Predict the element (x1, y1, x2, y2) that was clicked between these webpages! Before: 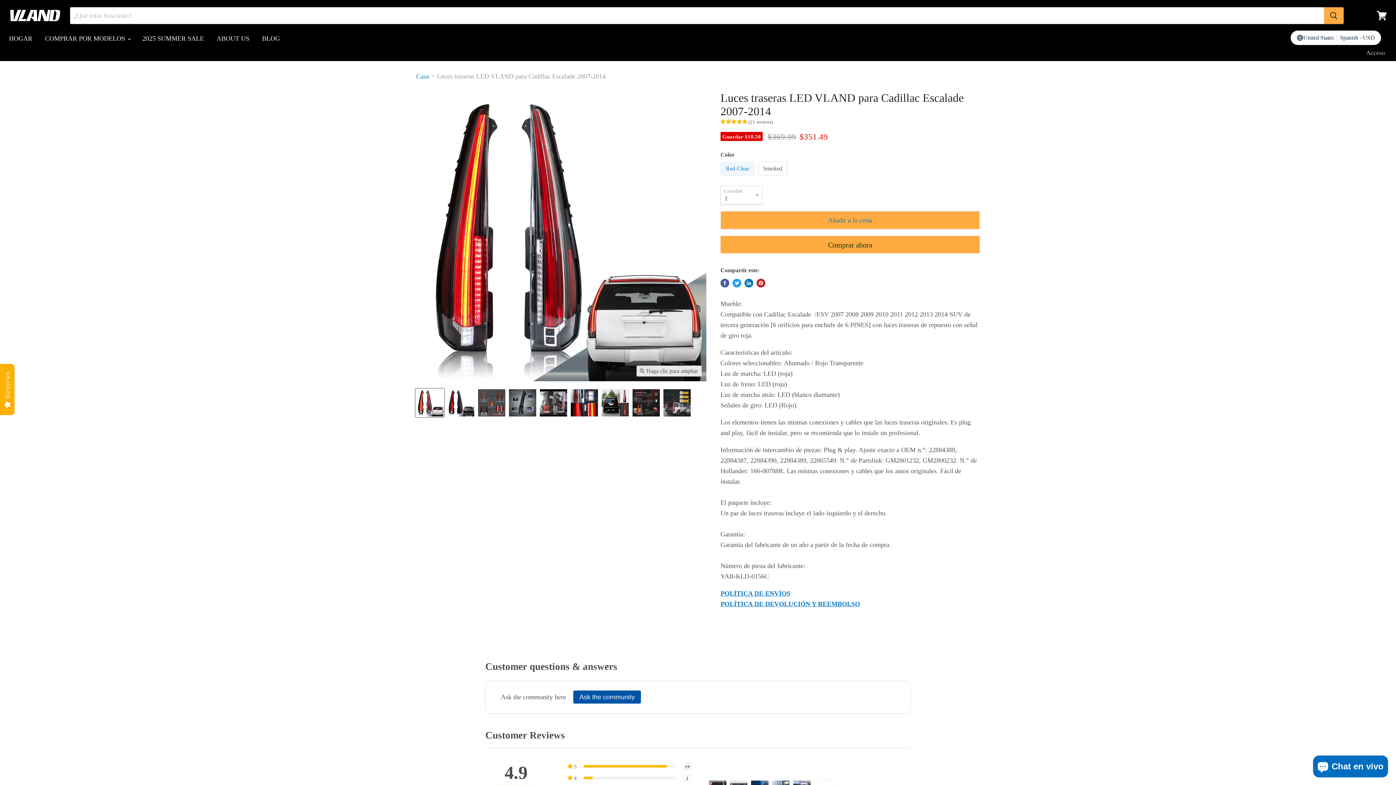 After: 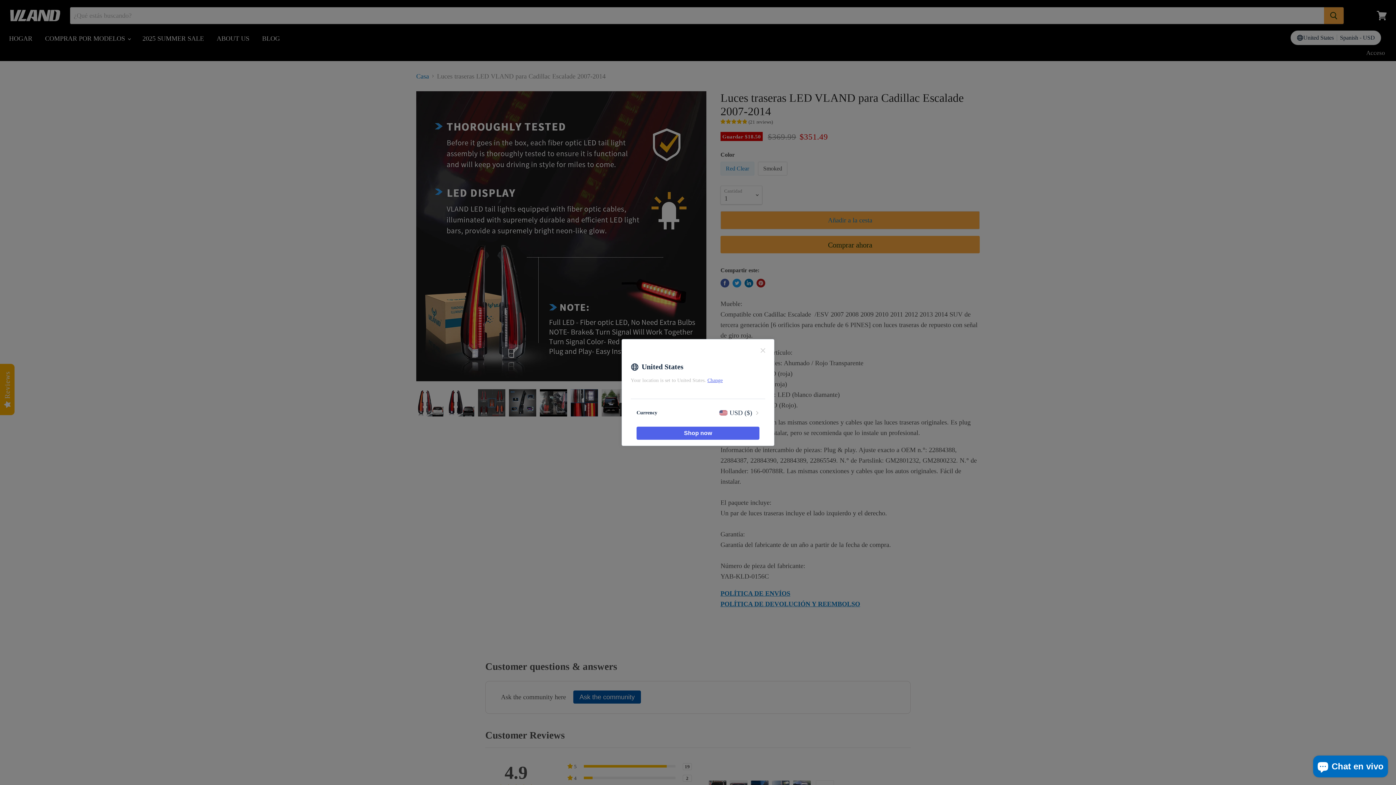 Action: label: Luces traseras LED VLAND para Cadillac Escalade 2007-2014 miniatura bbox: (632, 388, 660, 417)